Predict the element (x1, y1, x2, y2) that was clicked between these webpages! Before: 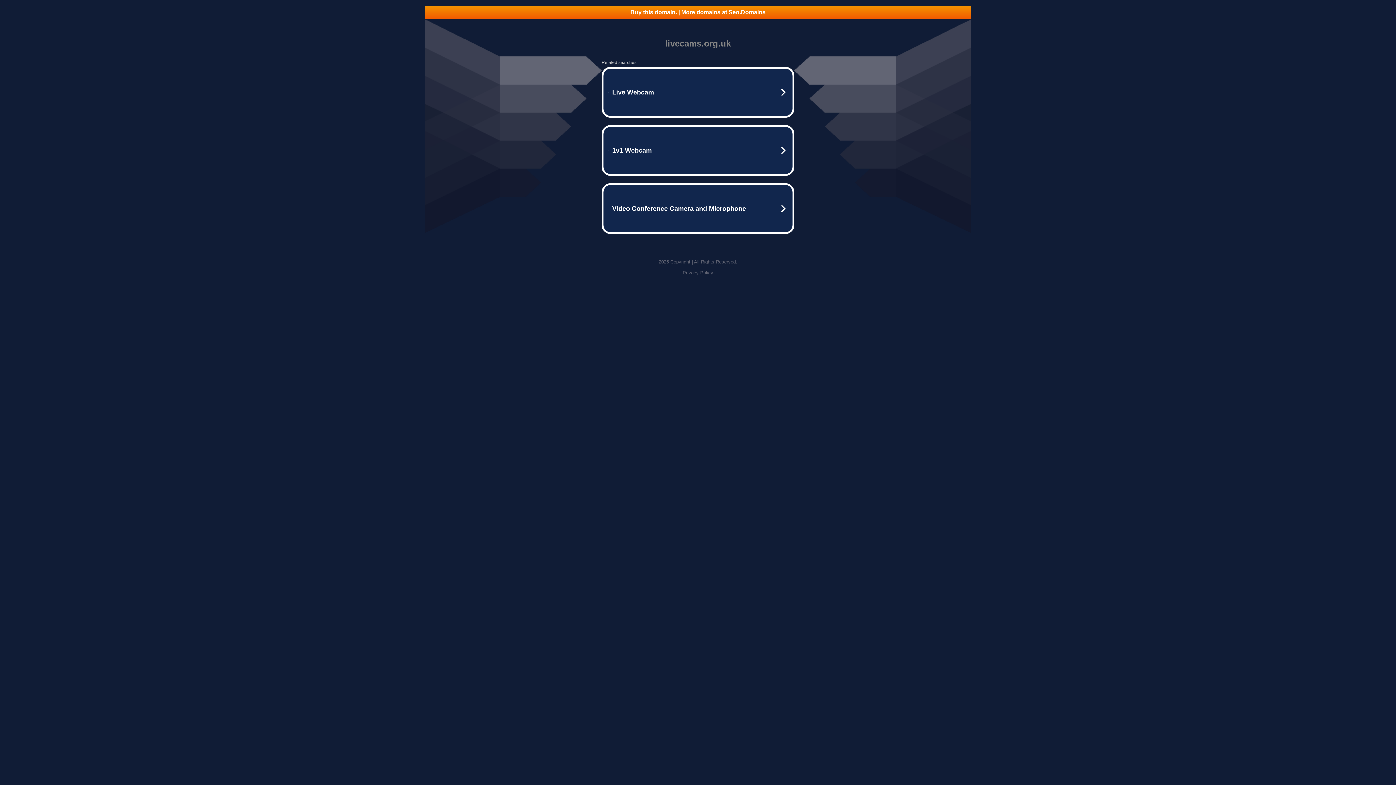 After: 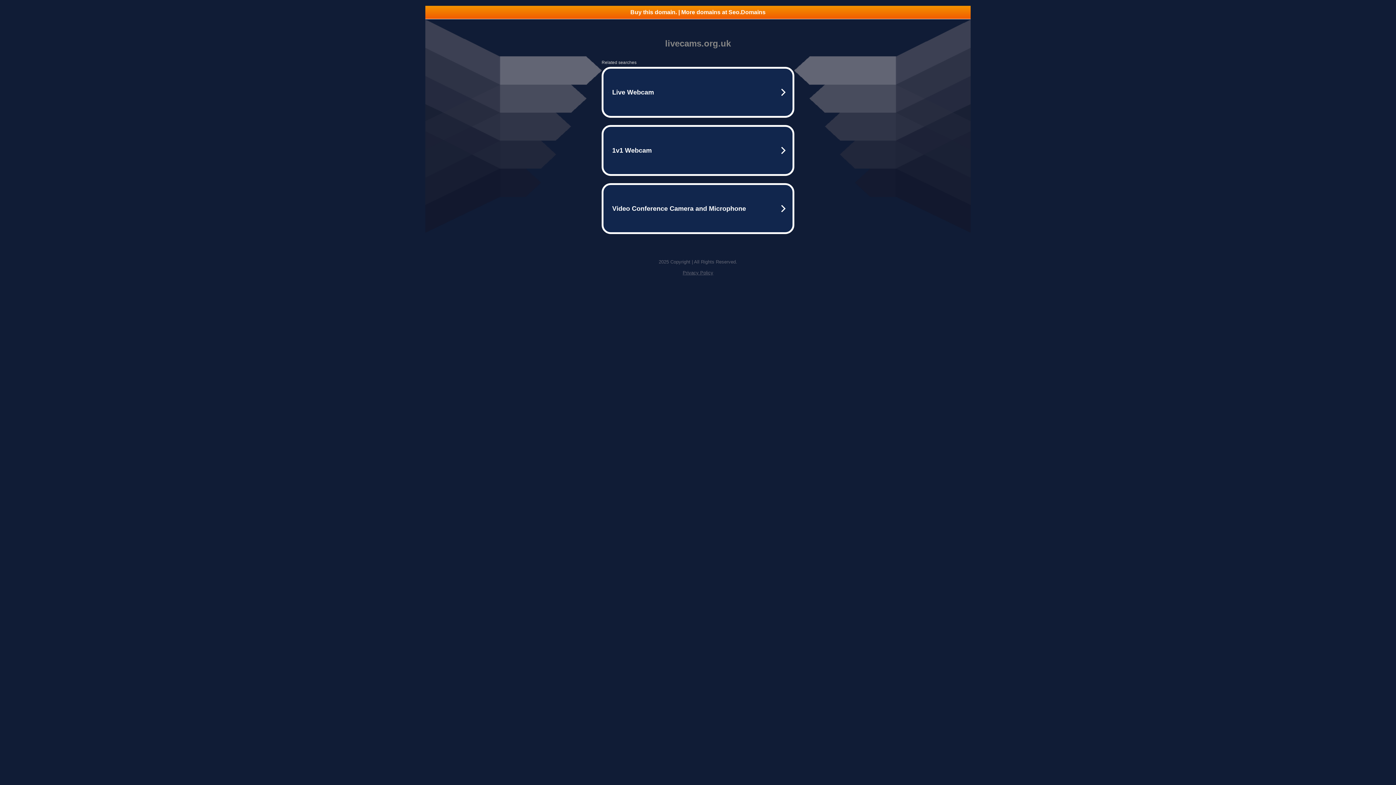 Action: bbox: (682, 270, 713, 275) label: Privacy Policy